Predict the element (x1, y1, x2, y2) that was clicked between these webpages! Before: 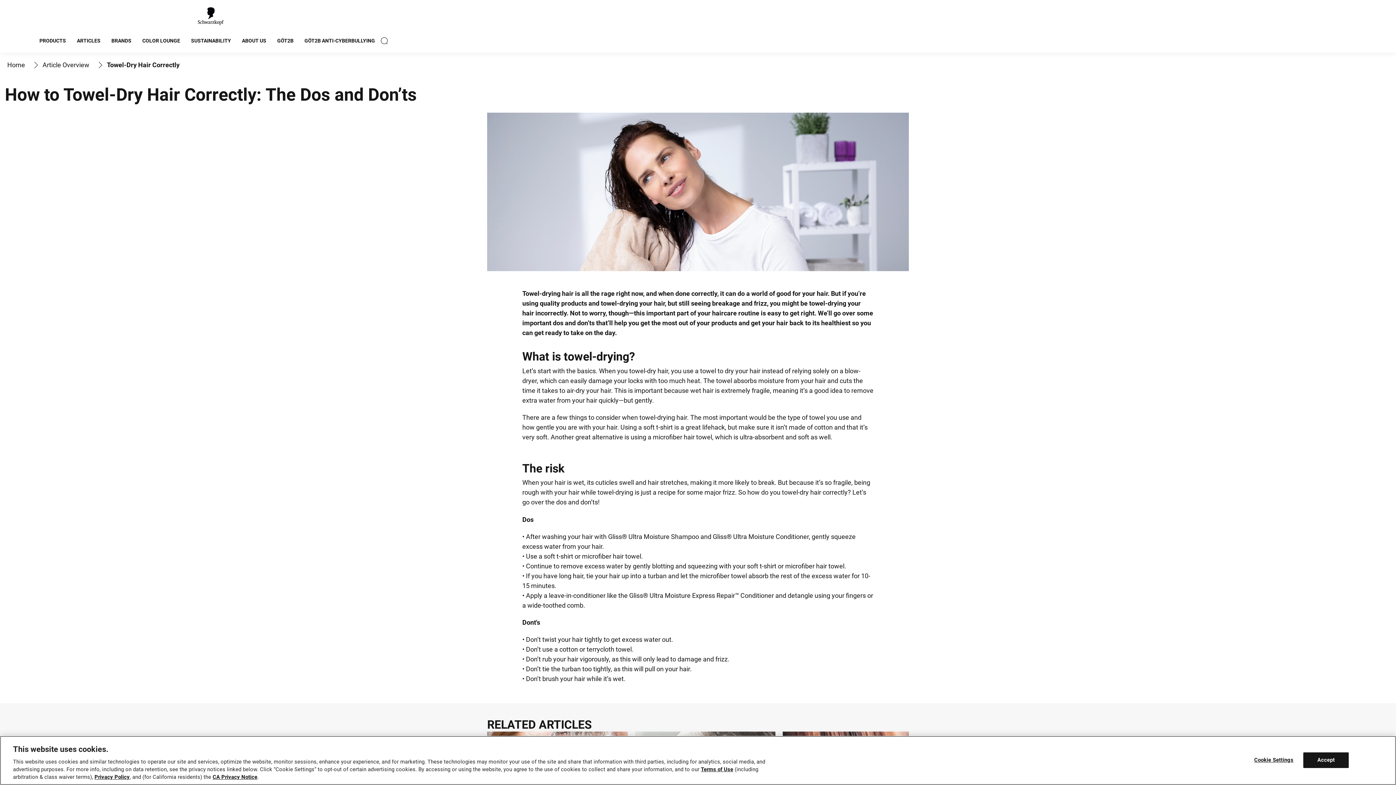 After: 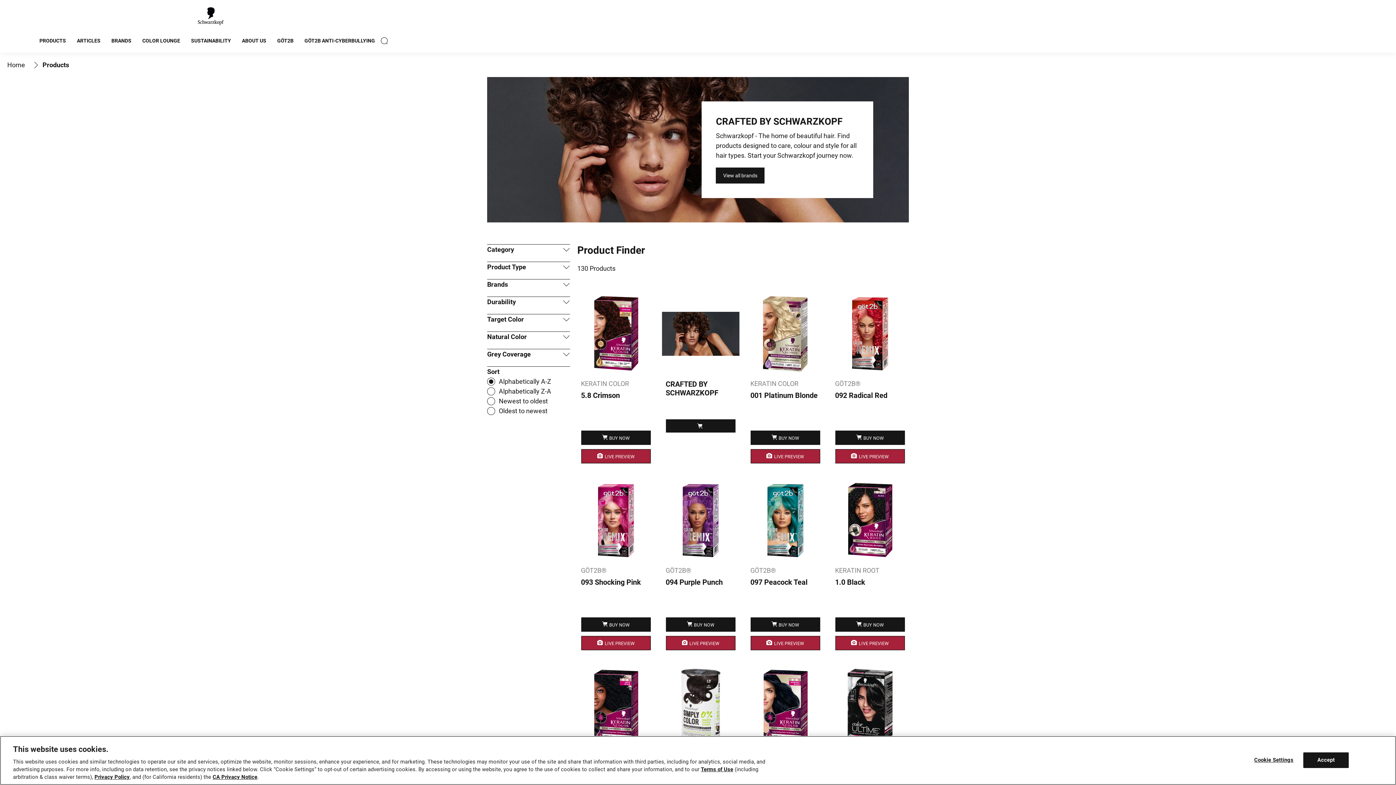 Action: bbox: (34, 28, 71, 52) label: PRODUCTS 